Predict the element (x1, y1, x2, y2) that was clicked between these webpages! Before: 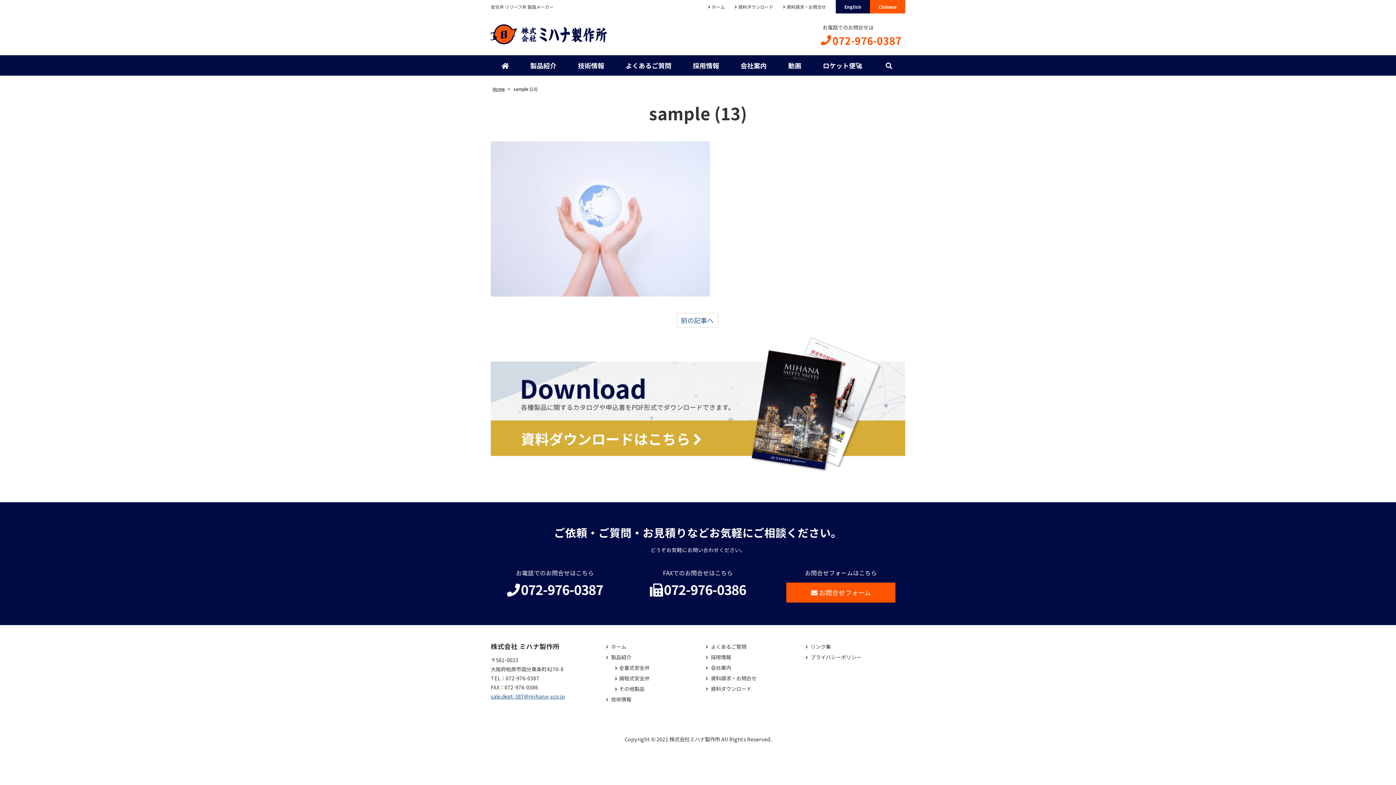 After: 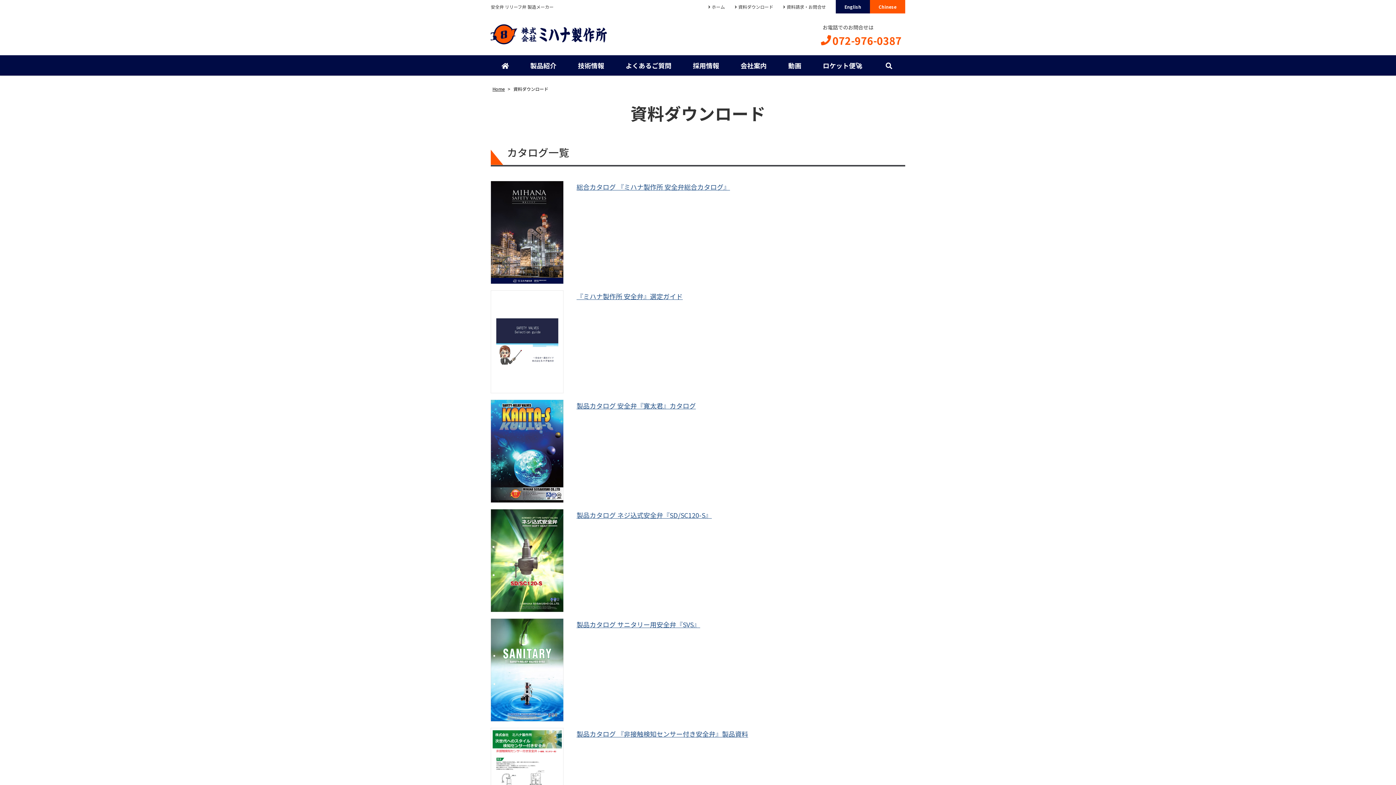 Action: bbox: (490, 399, 905, 408)